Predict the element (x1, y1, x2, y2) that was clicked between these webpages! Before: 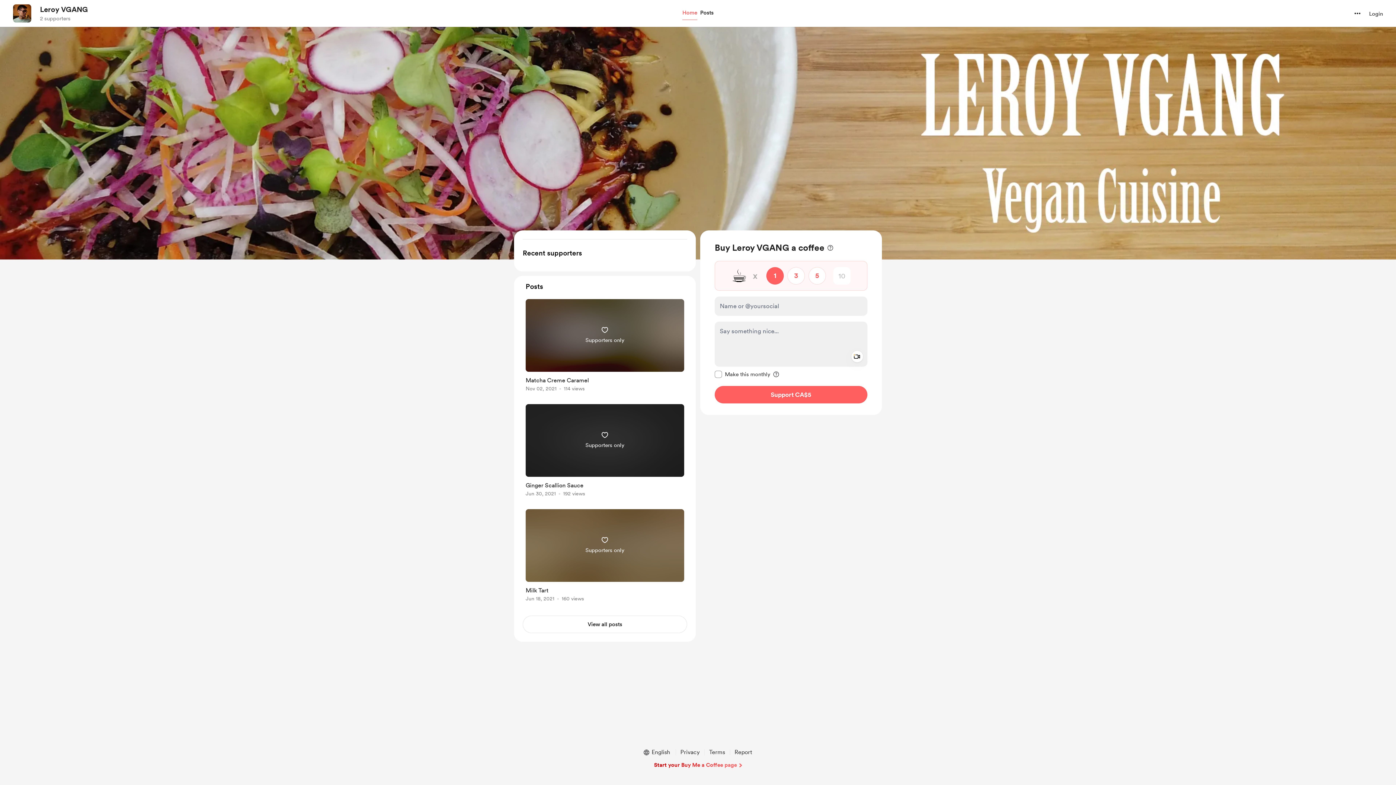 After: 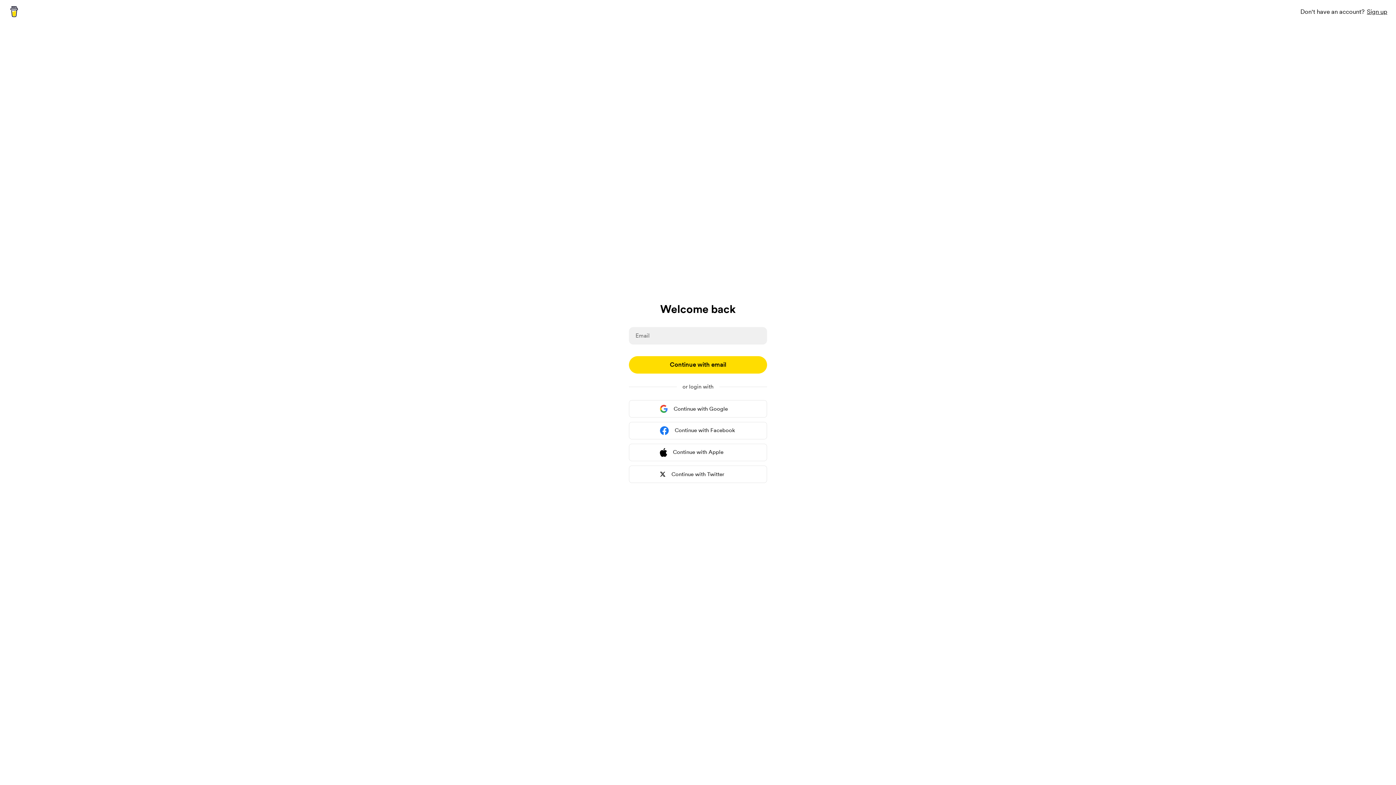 Action: bbox: (1369, 9, 1383, 18) label: Login